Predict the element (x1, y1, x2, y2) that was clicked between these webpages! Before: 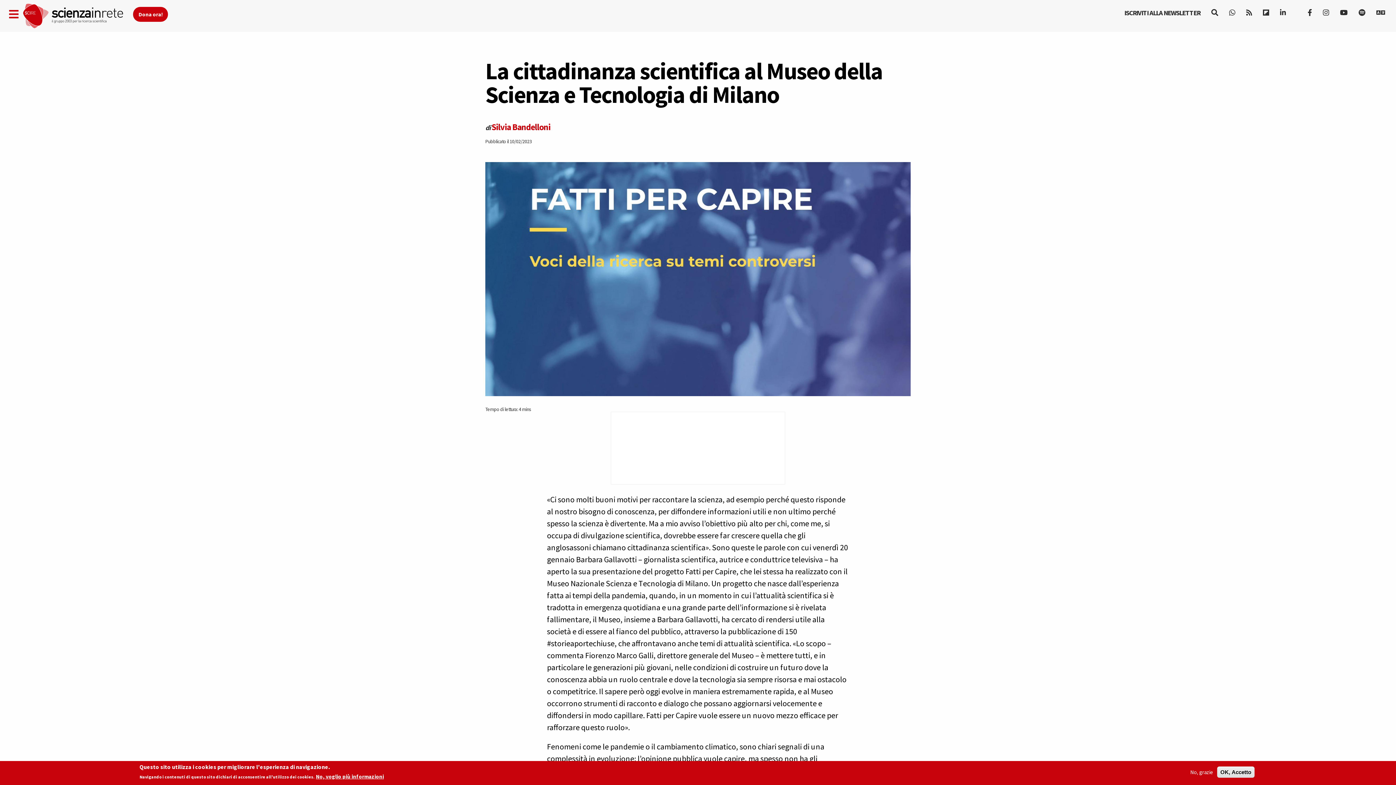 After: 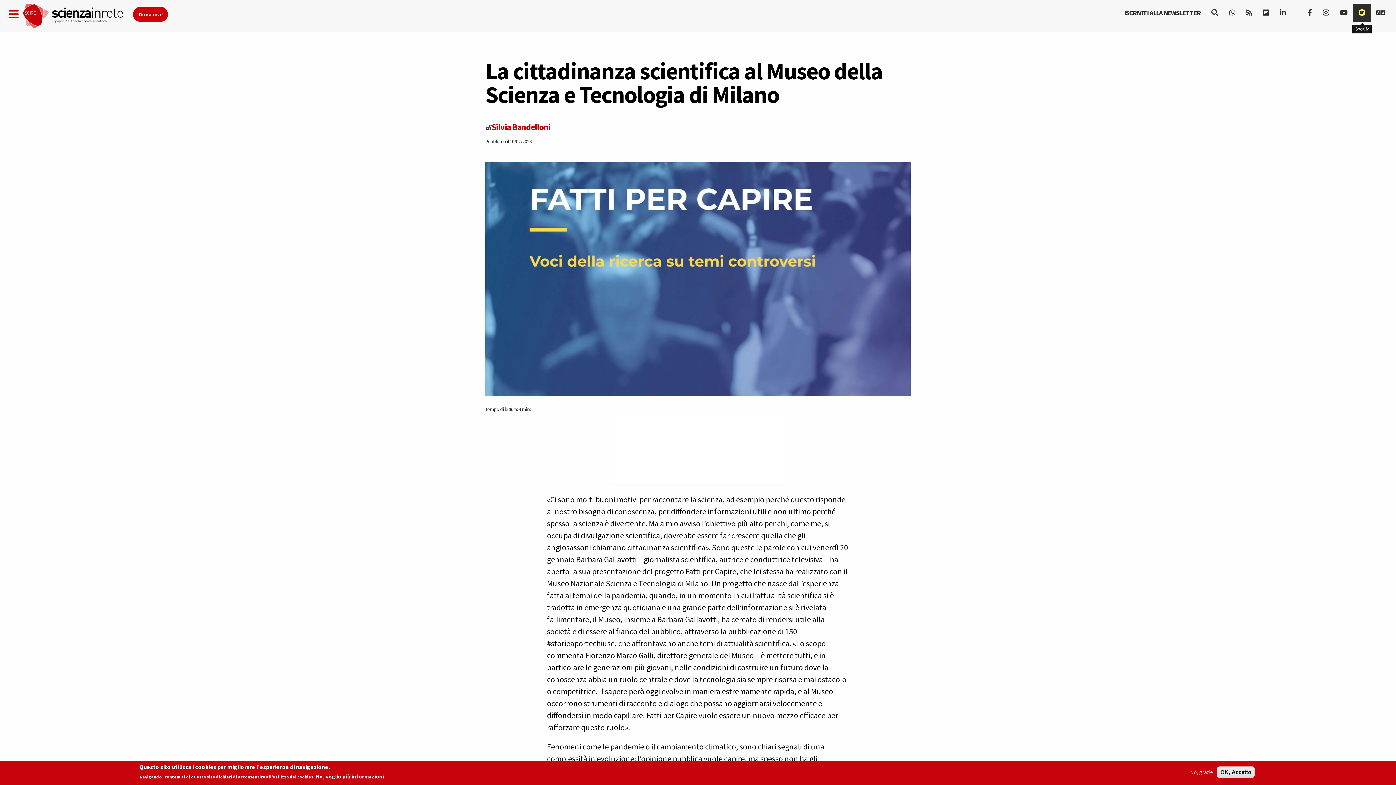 Action: bbox: (1353, 3, 1371, 21)